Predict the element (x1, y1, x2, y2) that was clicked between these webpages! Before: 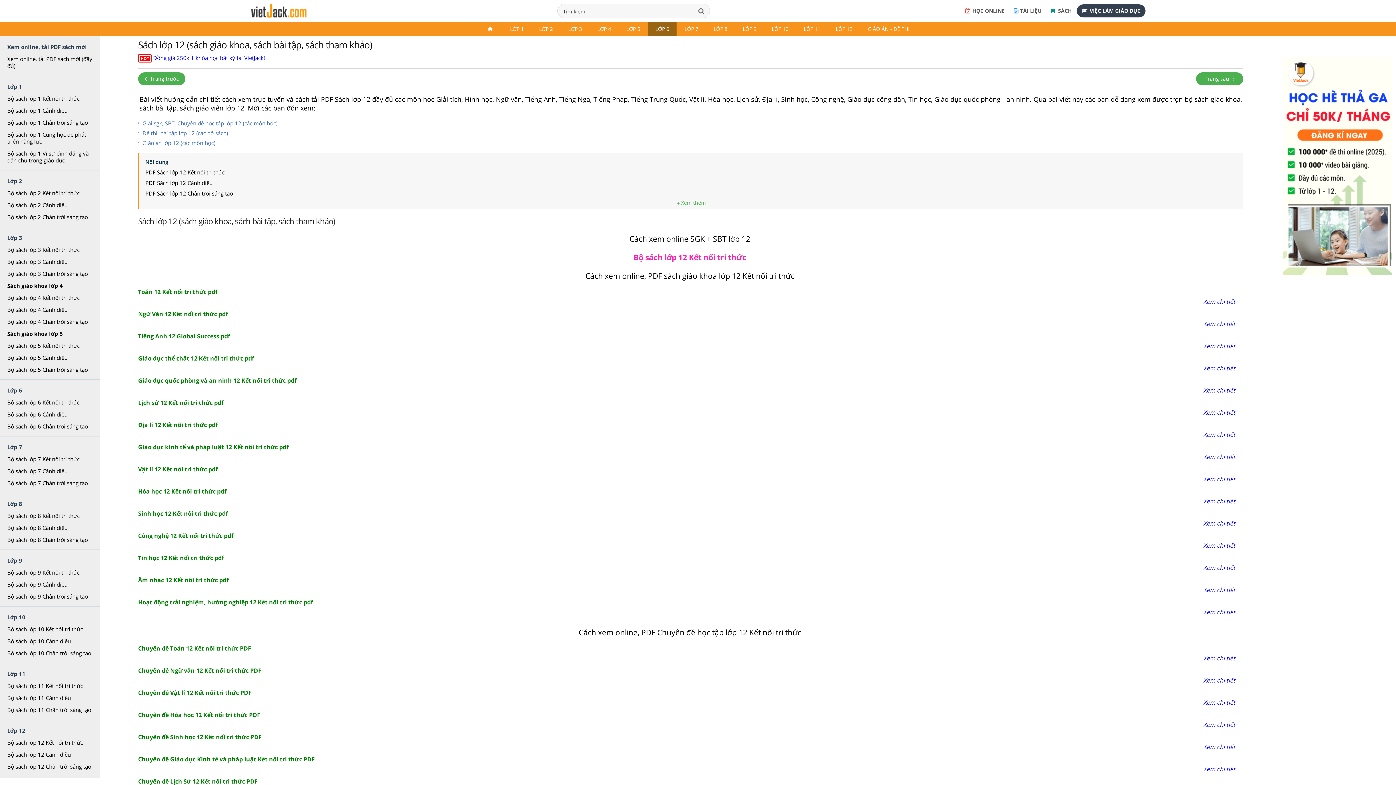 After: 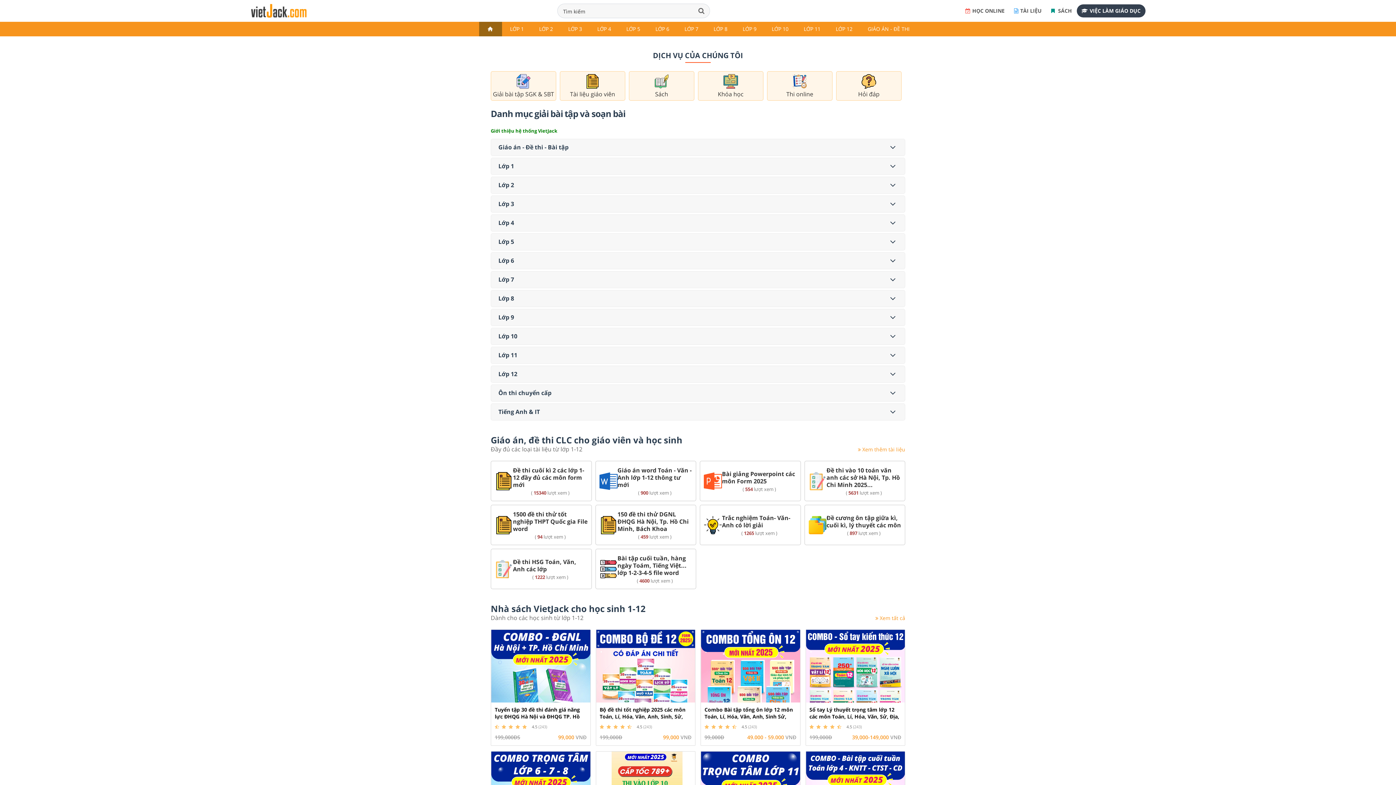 Action: bbox: (250, 4, 306, 17)